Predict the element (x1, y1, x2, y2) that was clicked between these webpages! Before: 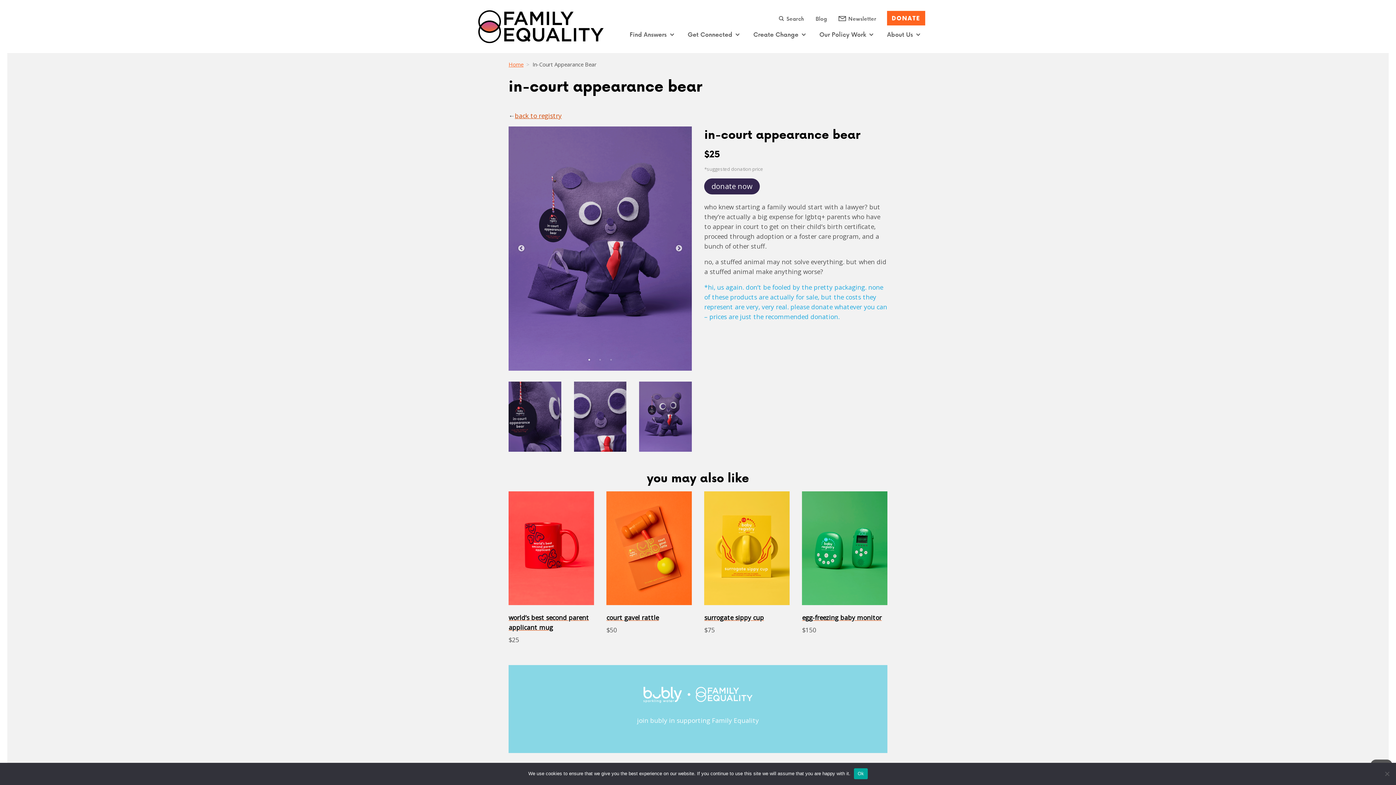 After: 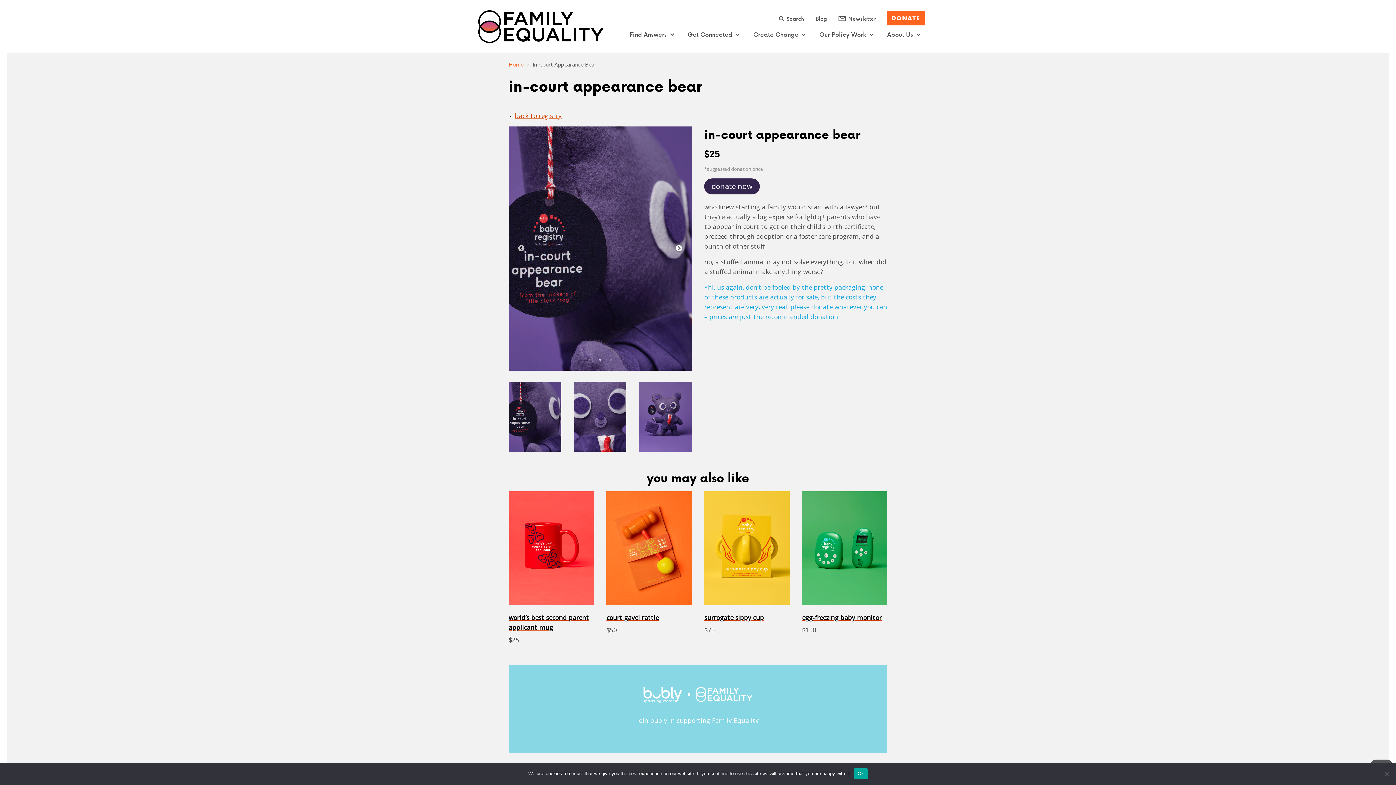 Action: label: Next bbox: (675, 245, 682, 252)